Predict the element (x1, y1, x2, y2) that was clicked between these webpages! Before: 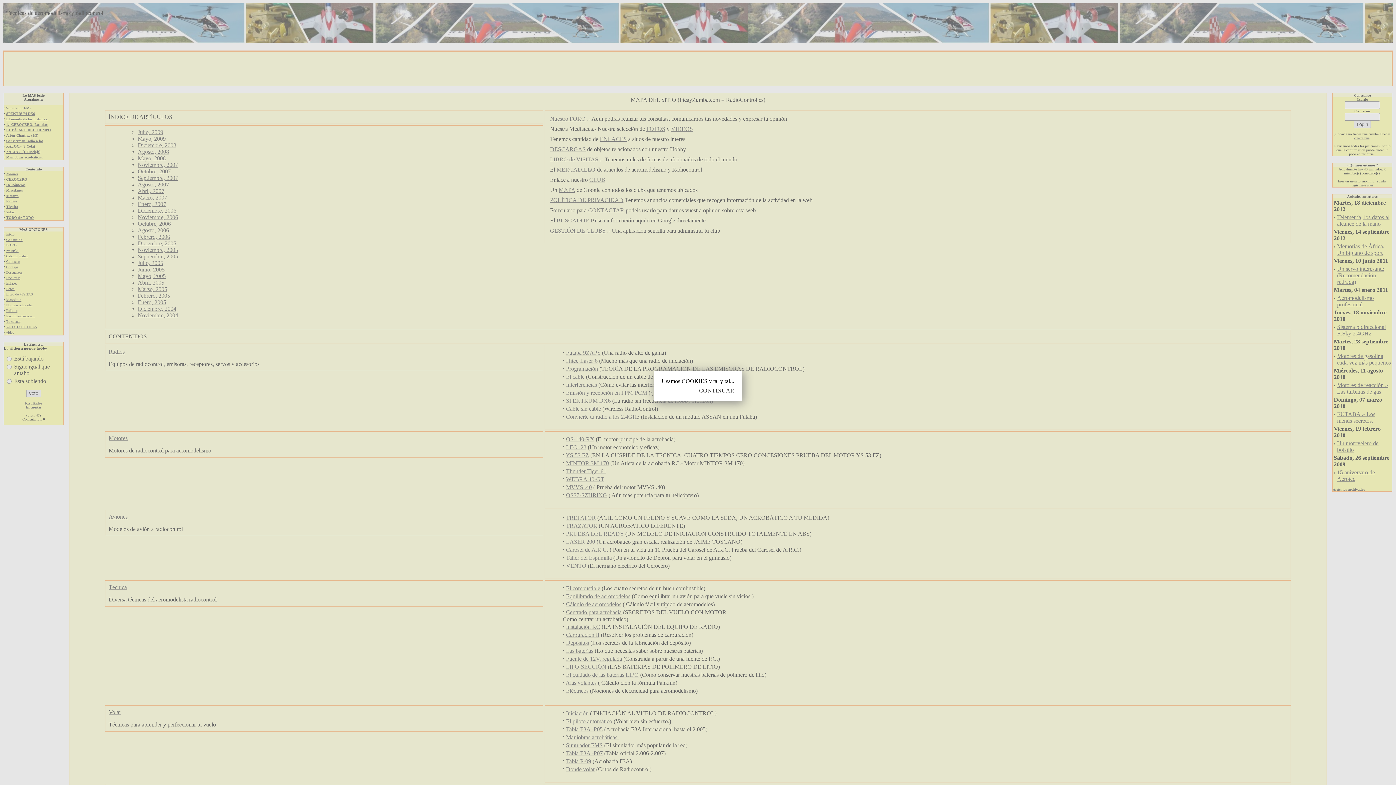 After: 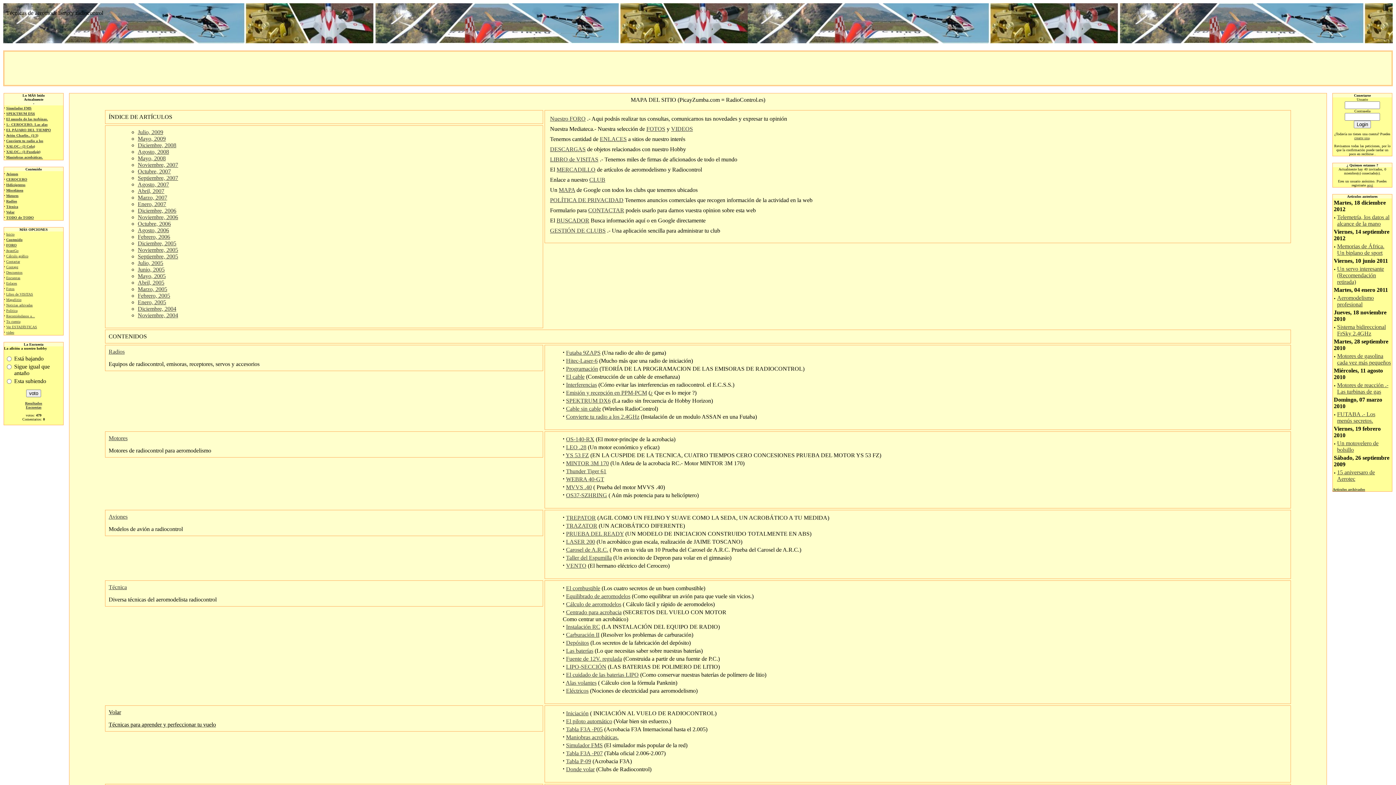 Action: label: CONTINUAR bbox: (670, 387, 734, 394)